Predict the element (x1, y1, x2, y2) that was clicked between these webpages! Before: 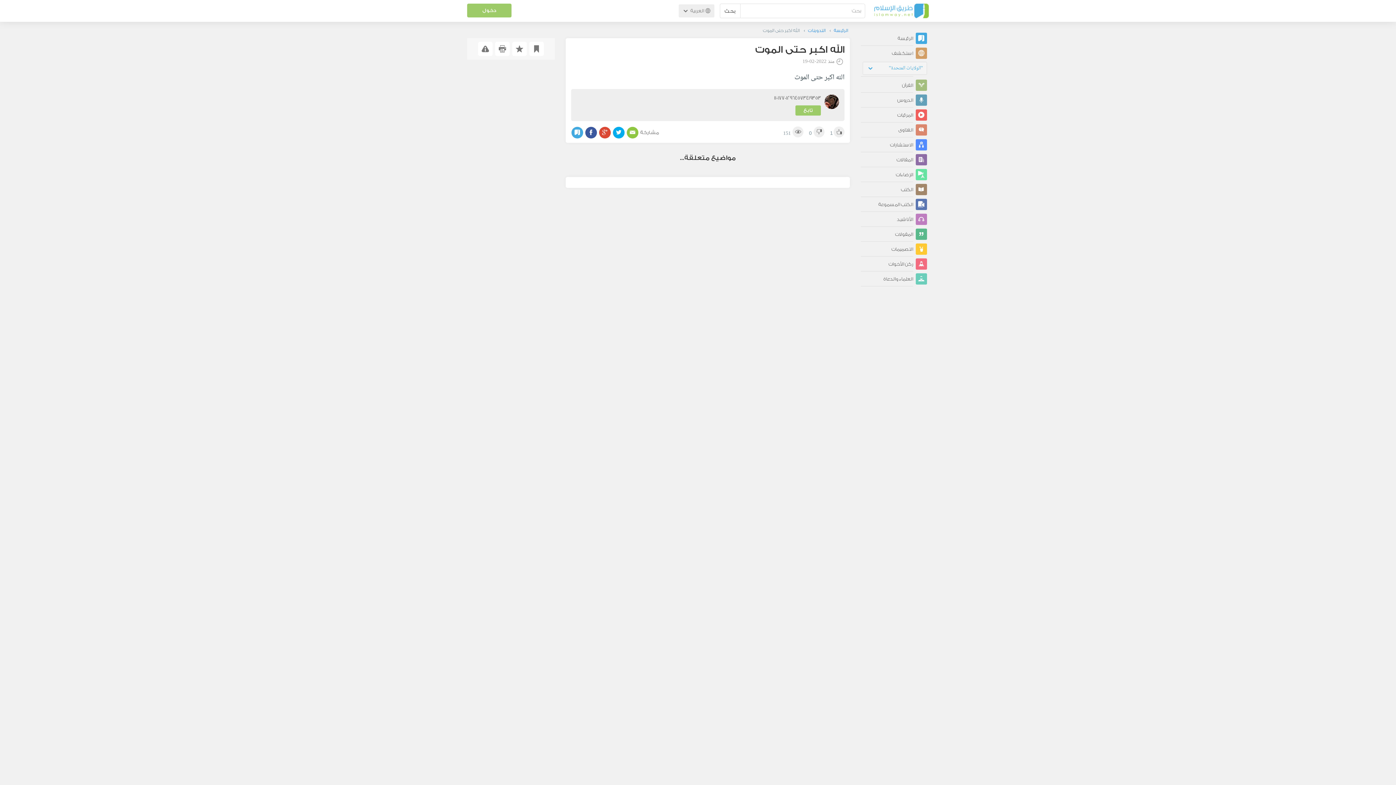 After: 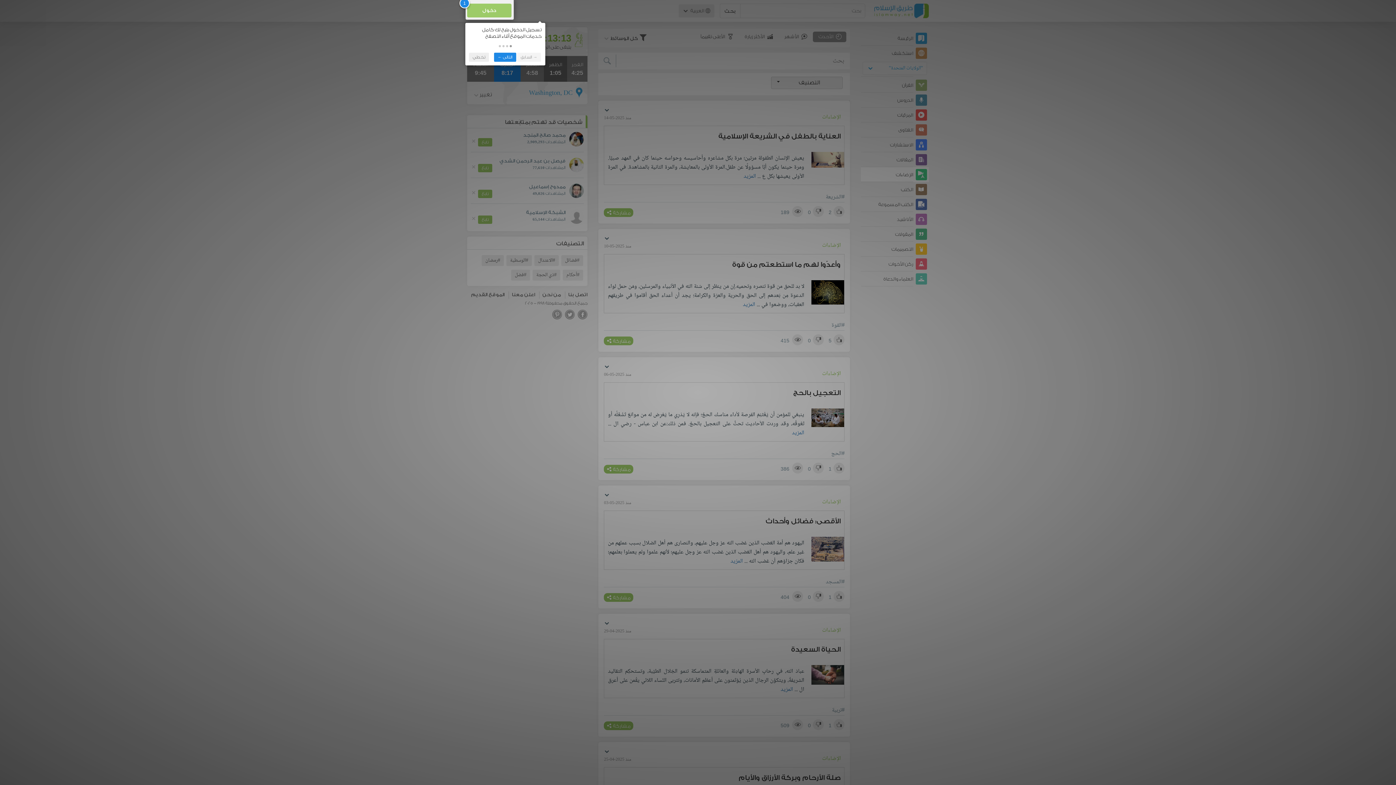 Action: label:  الإضاءات bbox: (861, 167, 929, 182)